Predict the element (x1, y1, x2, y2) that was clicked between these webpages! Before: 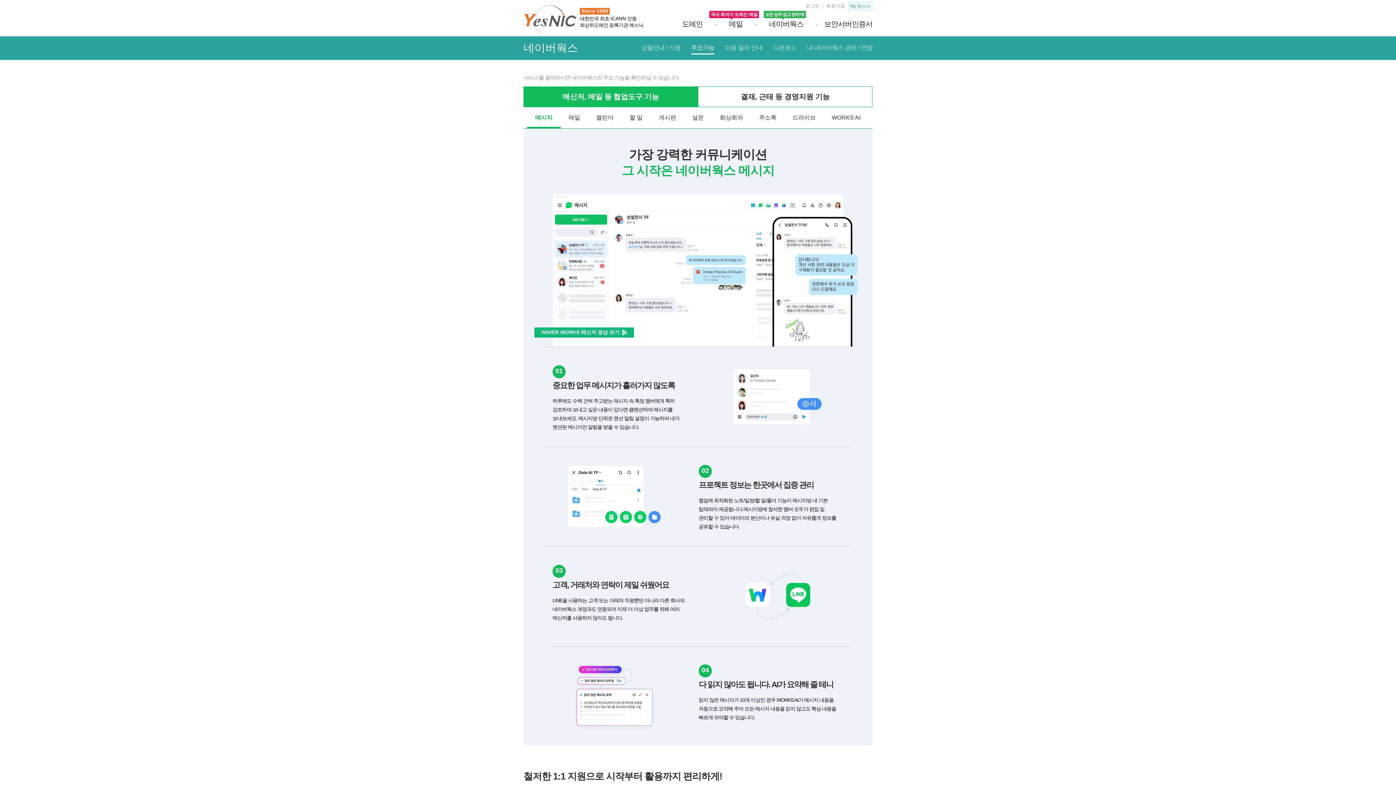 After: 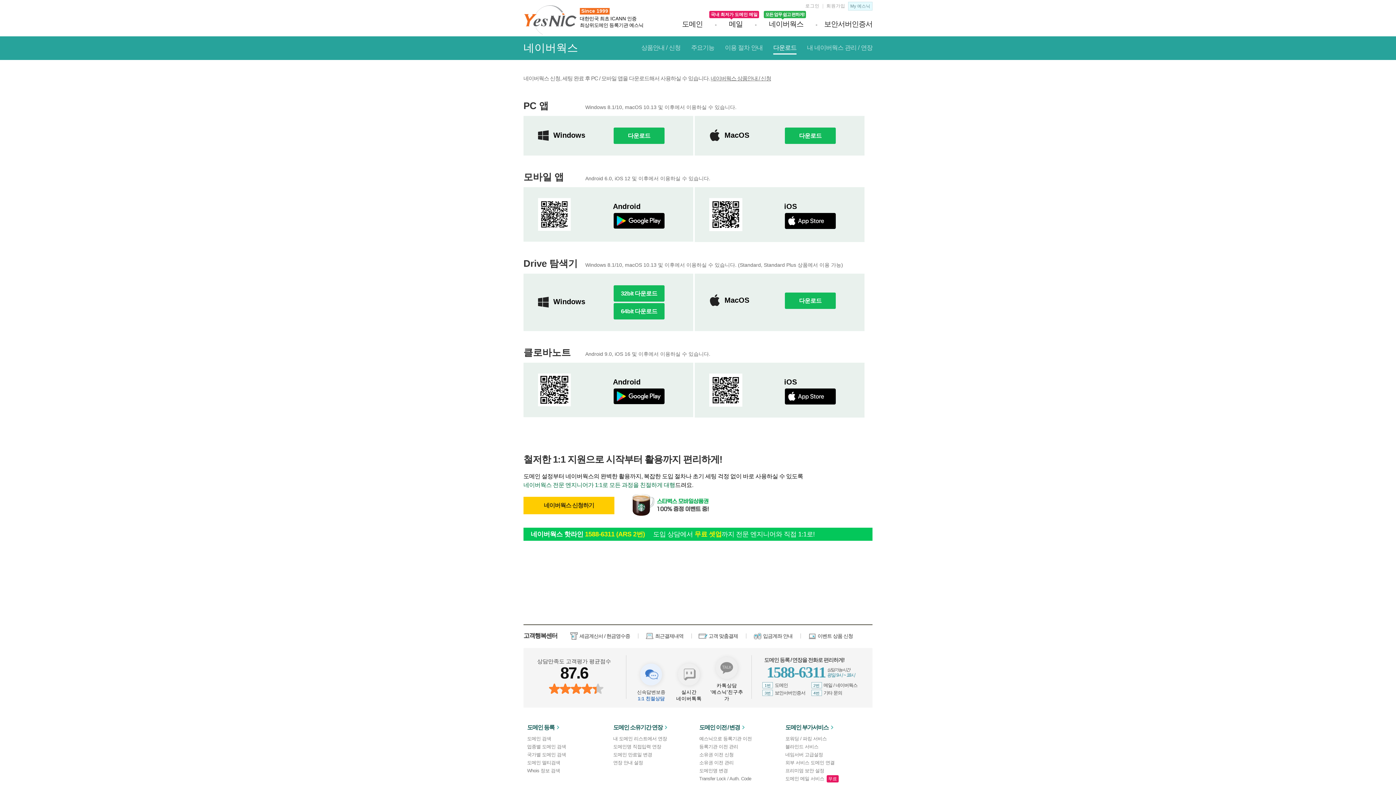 Action: label: 다운로드 bbox: (773, 44, 796, 53)